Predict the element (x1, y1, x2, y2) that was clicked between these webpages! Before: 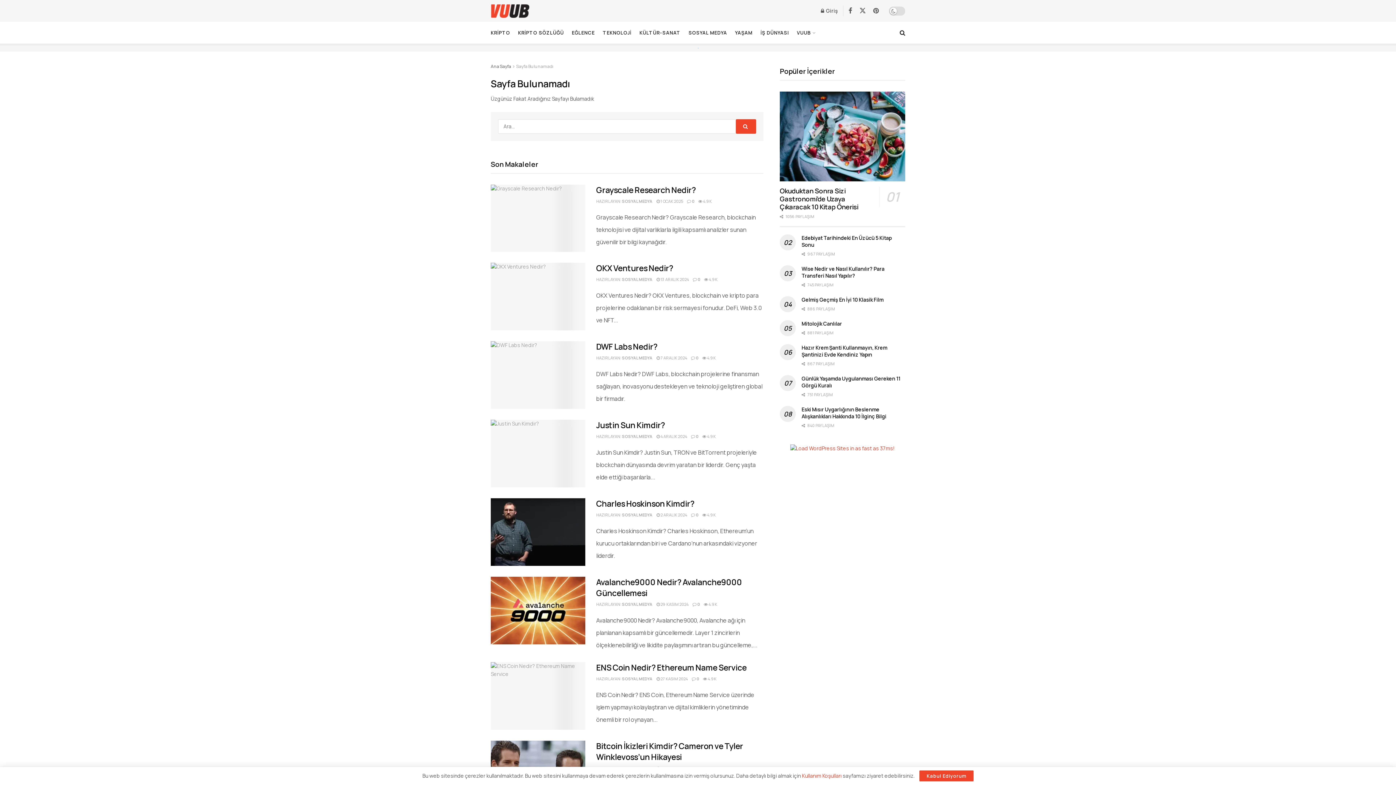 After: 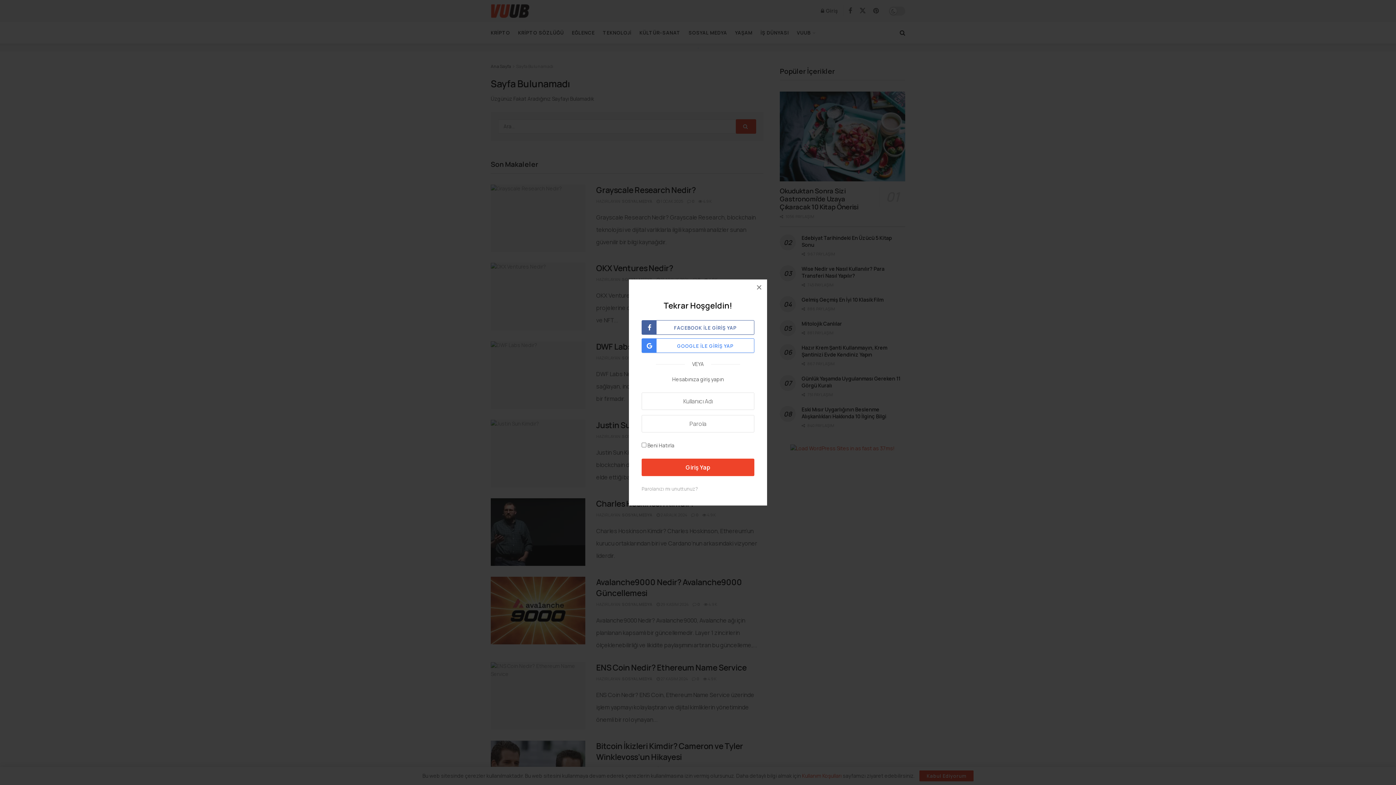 Action: label: Login popup button bbox: (821, 1, 838, 20)